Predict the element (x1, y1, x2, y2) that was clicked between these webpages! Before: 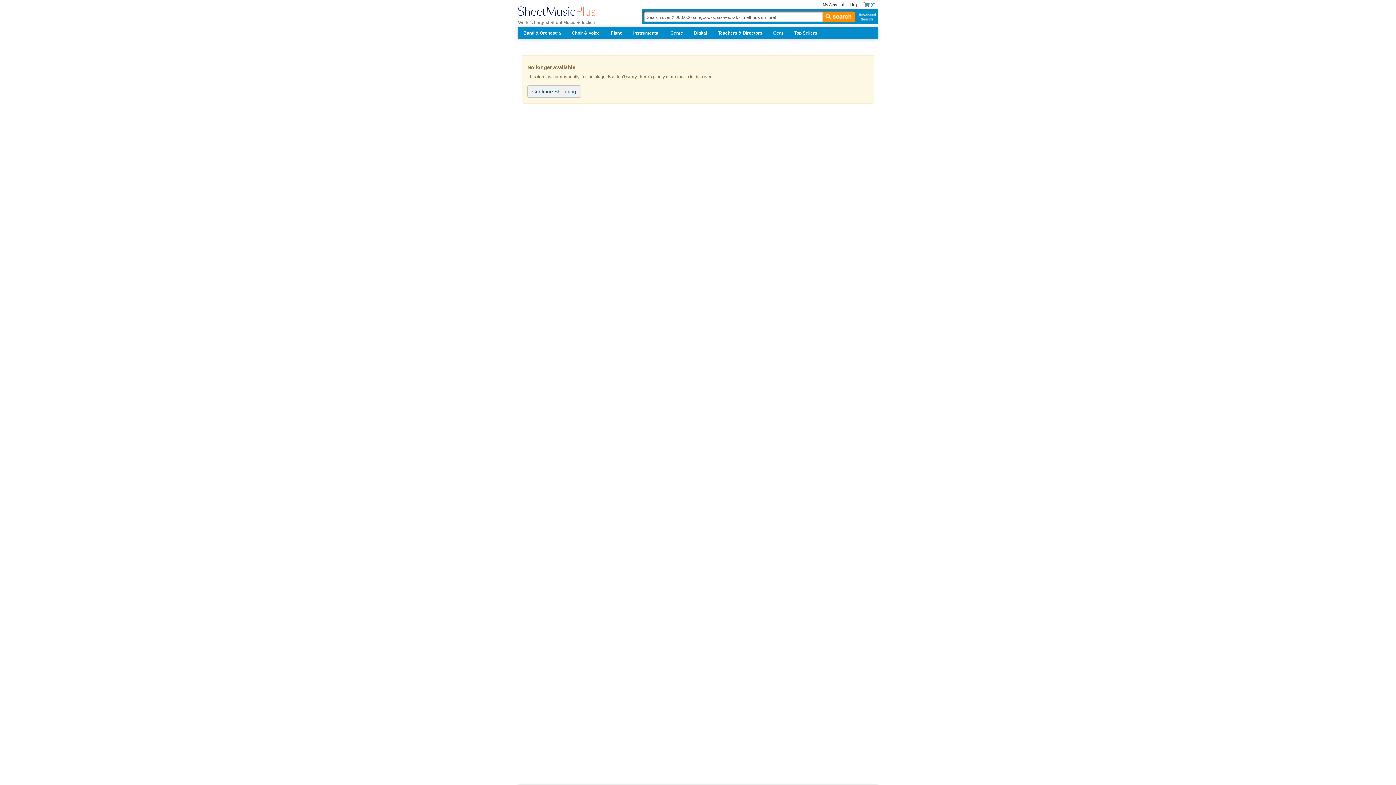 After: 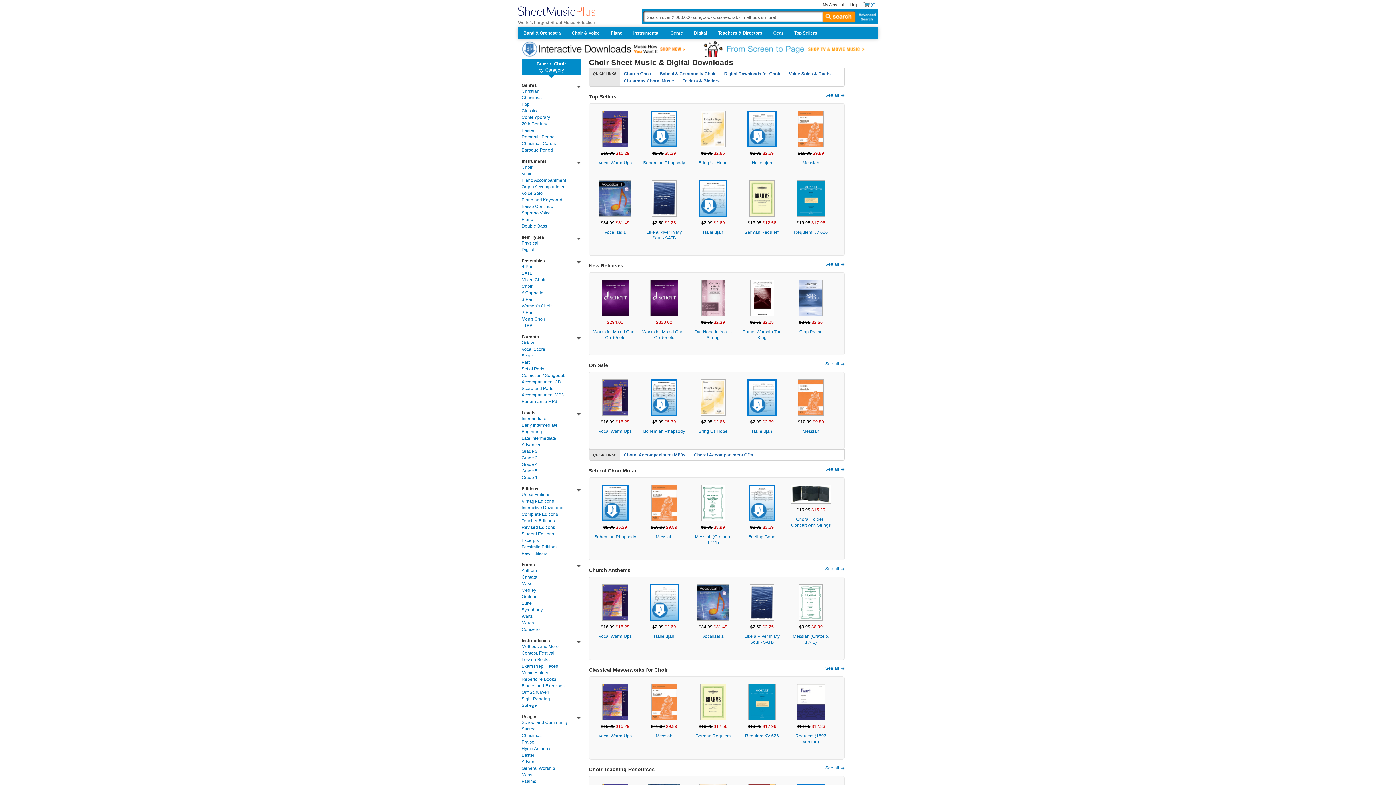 Action: label: Choir & Voice bbox: (566, 27, 605, 38)